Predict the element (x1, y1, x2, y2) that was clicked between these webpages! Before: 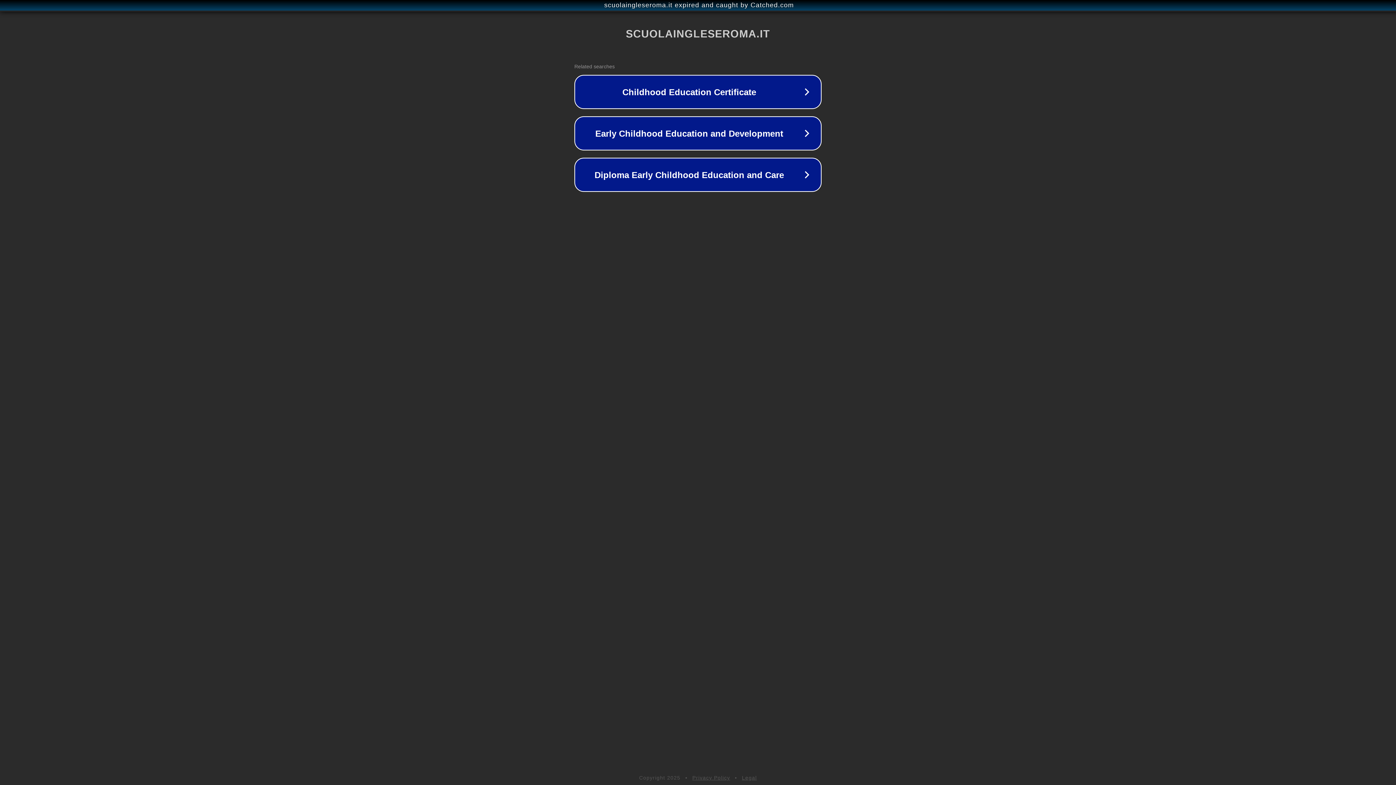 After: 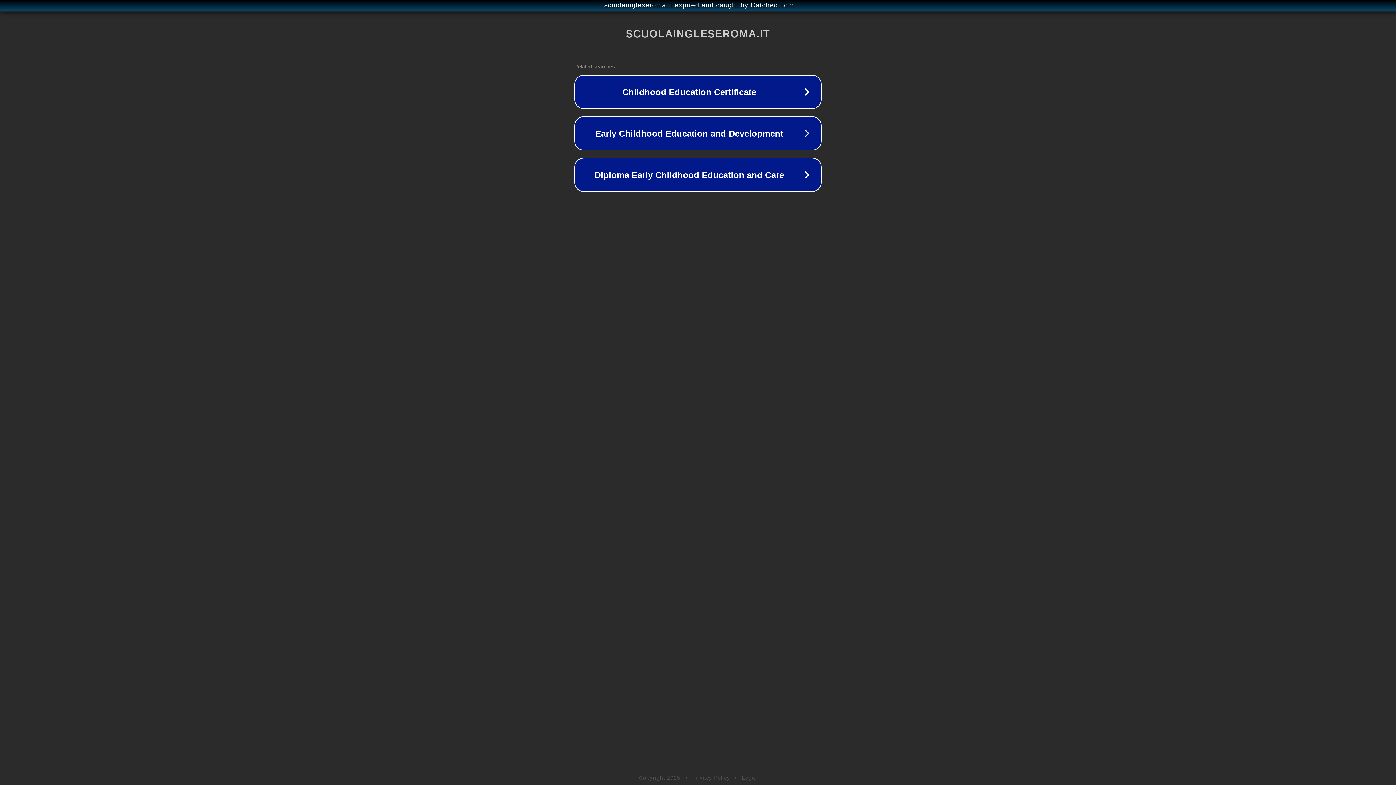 Action: label: Privacy Policy bbox: (692, 775, 730, 781)